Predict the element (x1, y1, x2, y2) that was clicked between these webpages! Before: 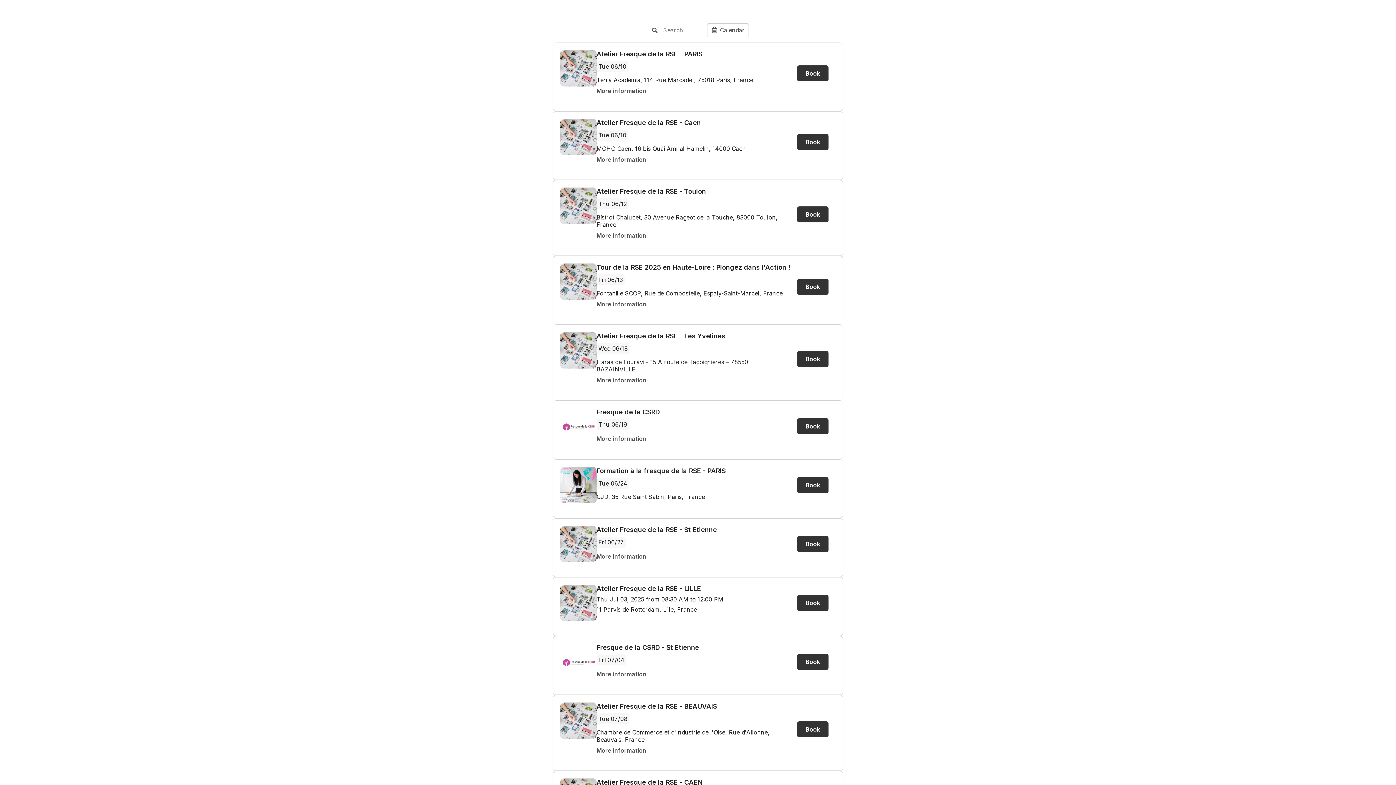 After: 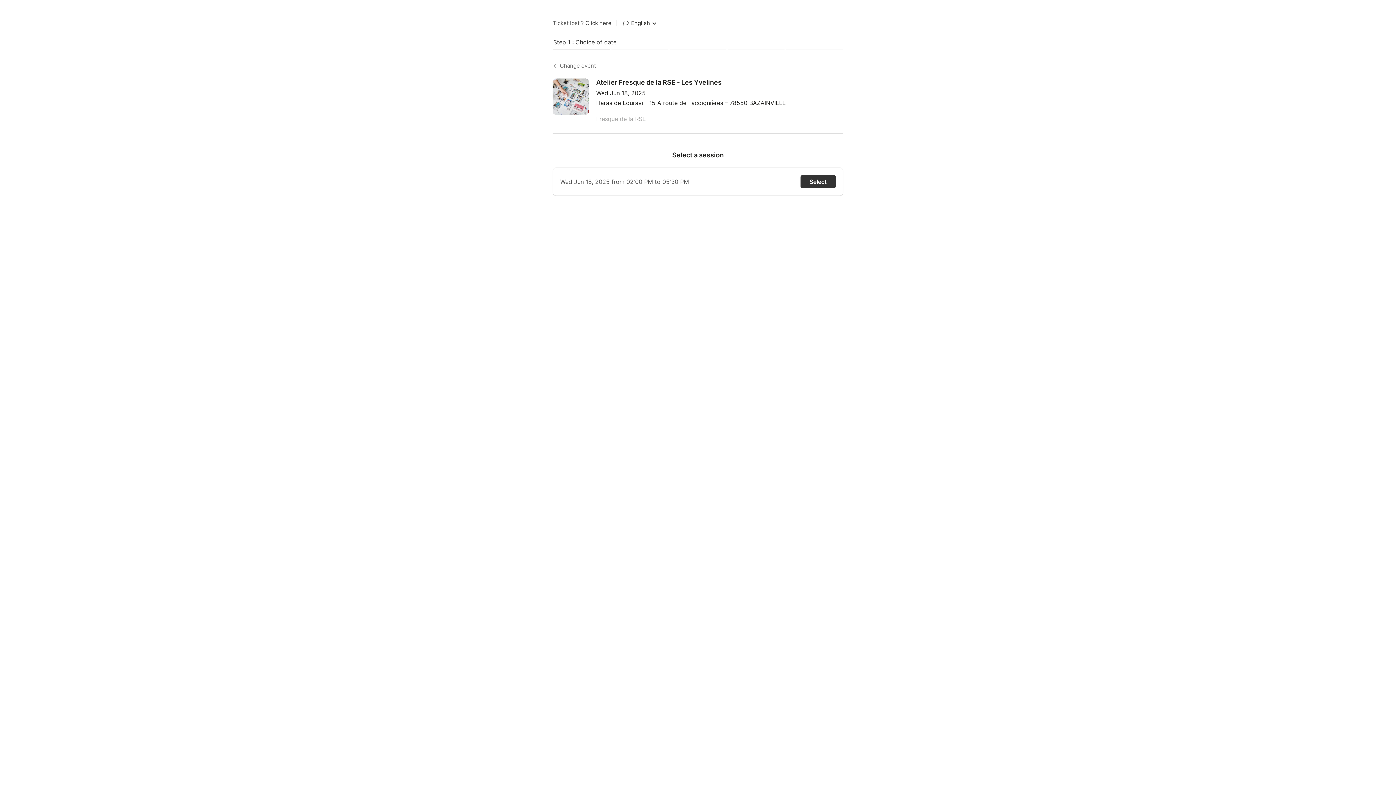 Action: label: Book bbox: (797, 351, 828, 367)